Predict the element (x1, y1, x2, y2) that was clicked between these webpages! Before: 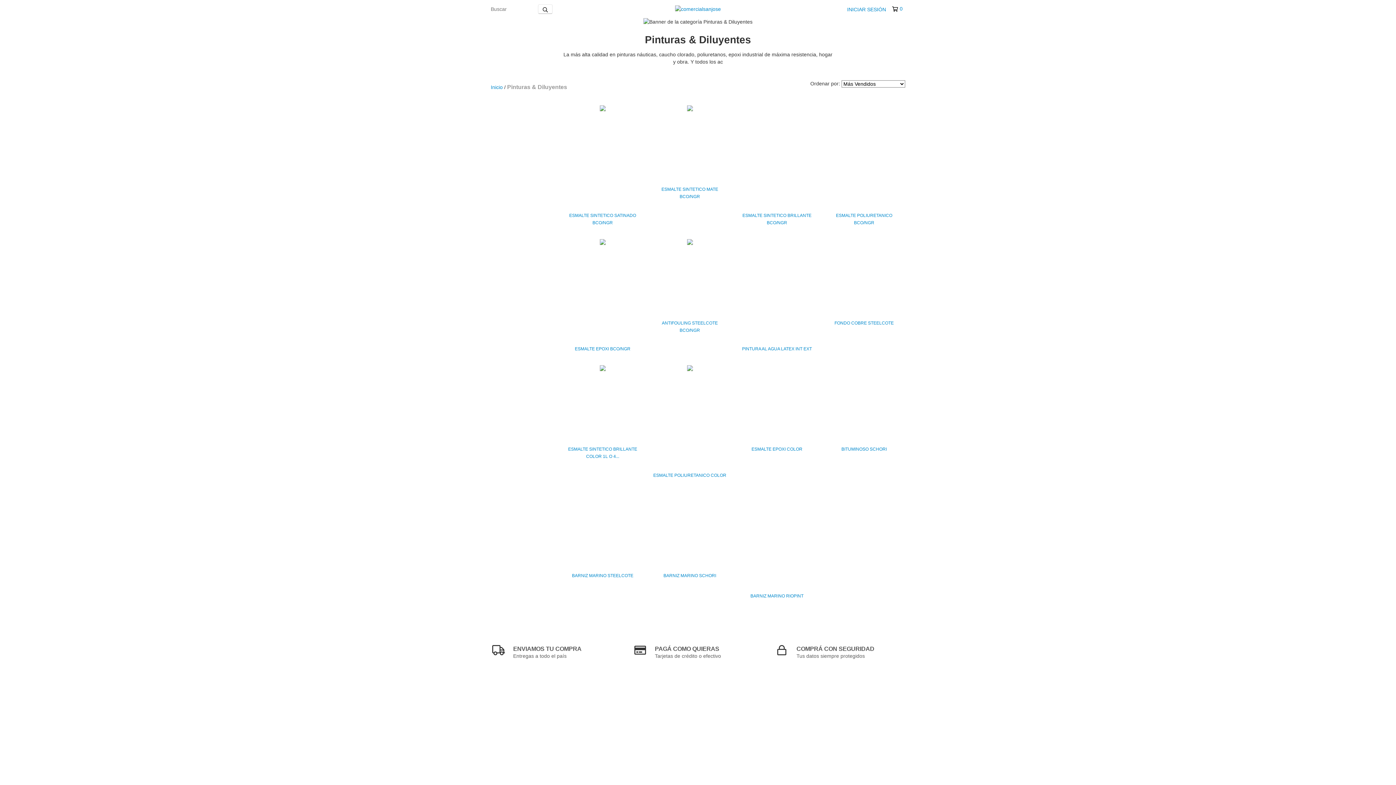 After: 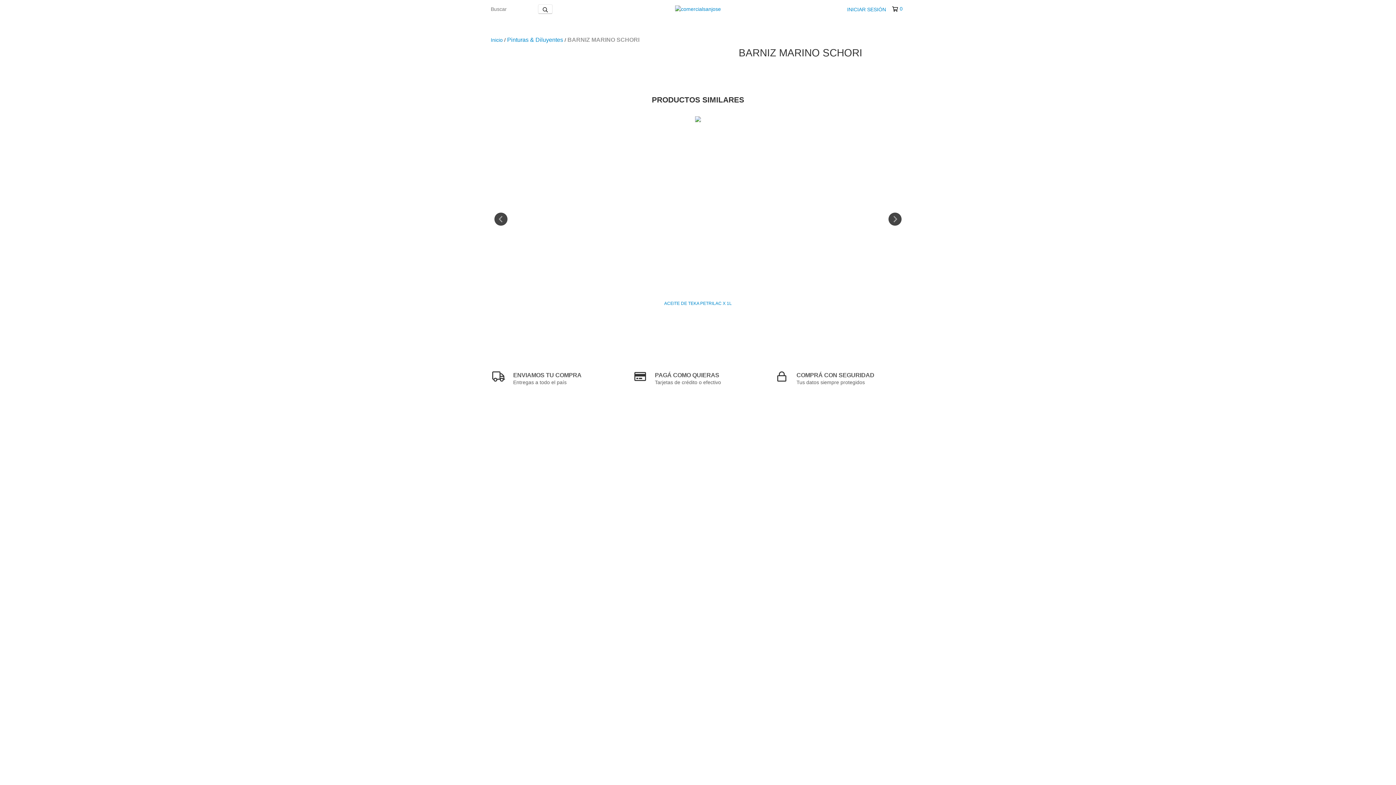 Action: label: BARNIZ MARINO SCHORI bbox: (652, 572, 727, 579)